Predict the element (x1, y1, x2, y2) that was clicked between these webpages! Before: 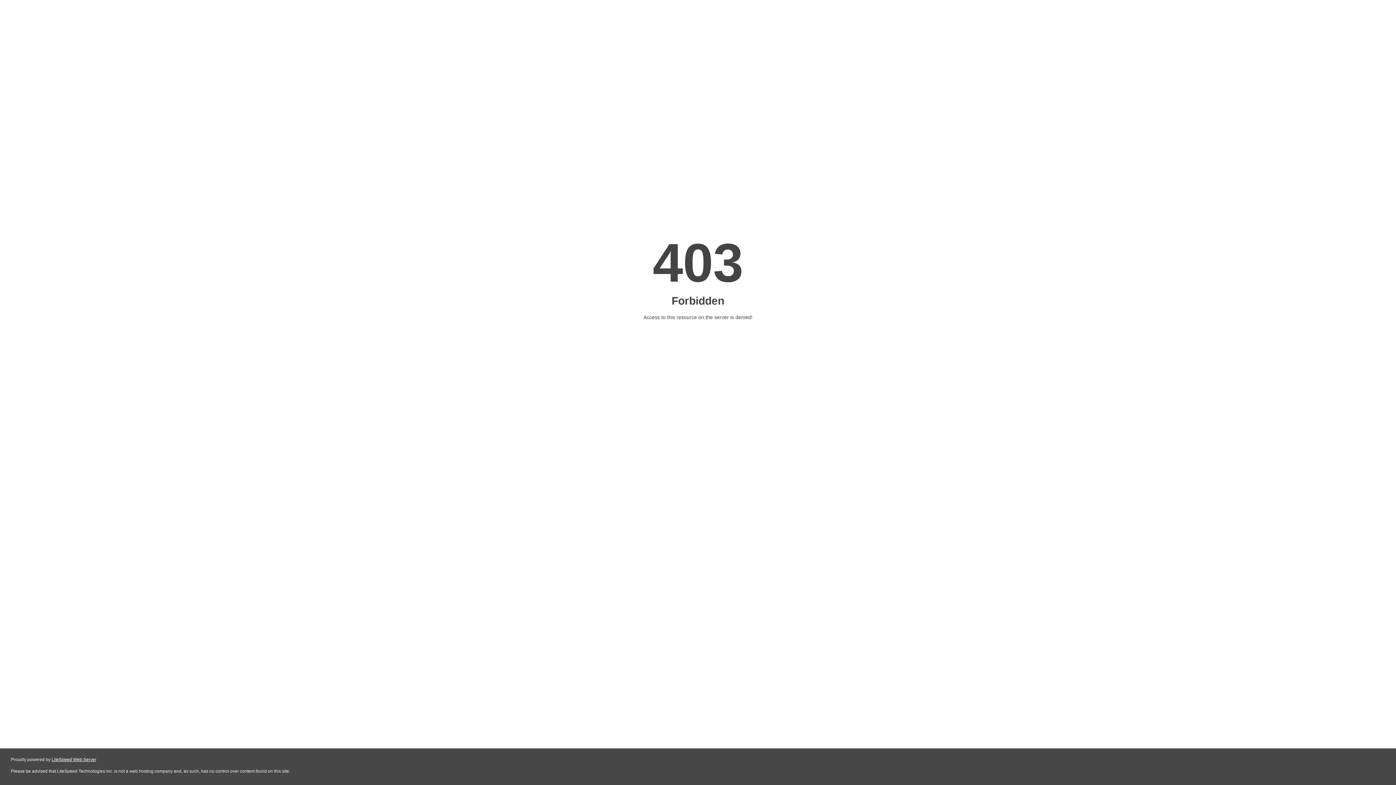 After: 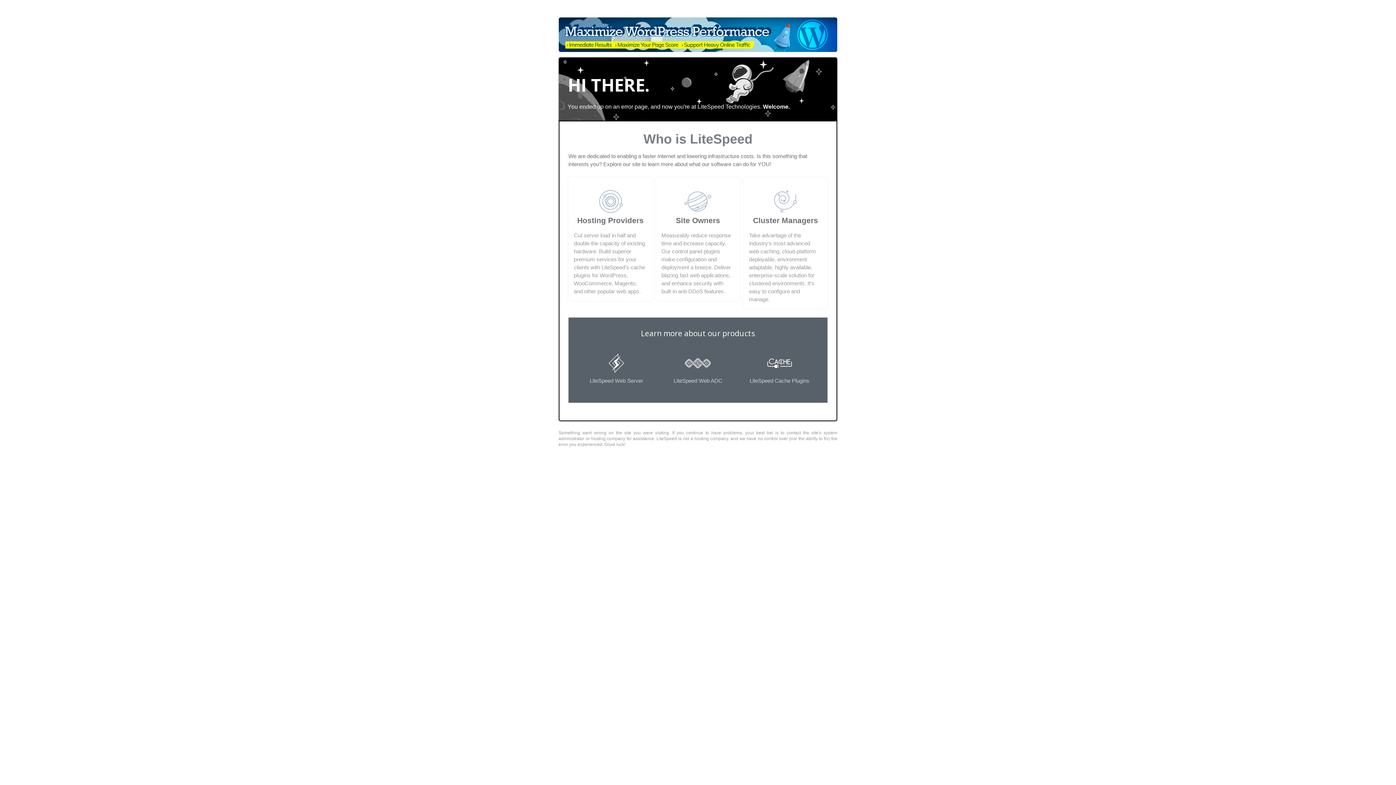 Action: bbox: (51, 757, 96, 762) label: LiteSpeed Web Server